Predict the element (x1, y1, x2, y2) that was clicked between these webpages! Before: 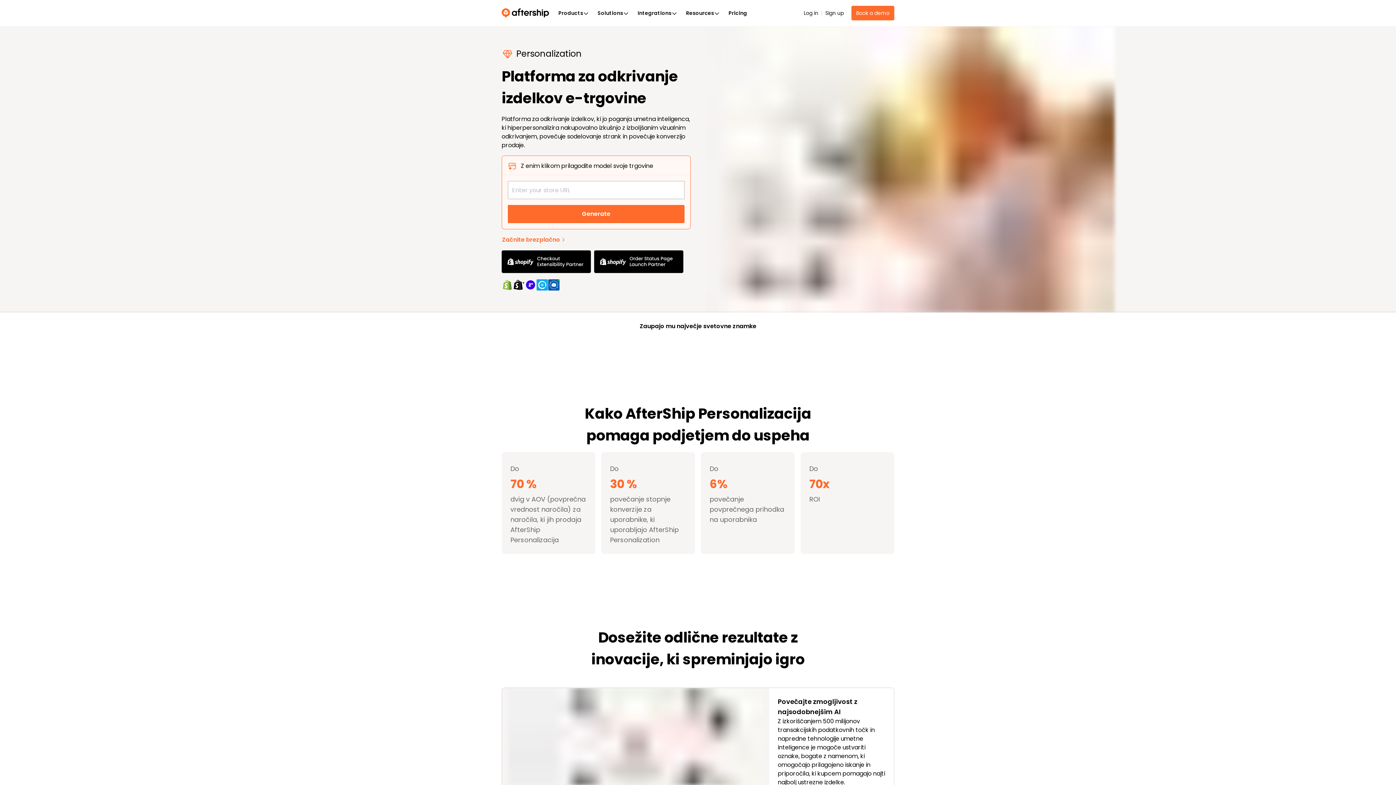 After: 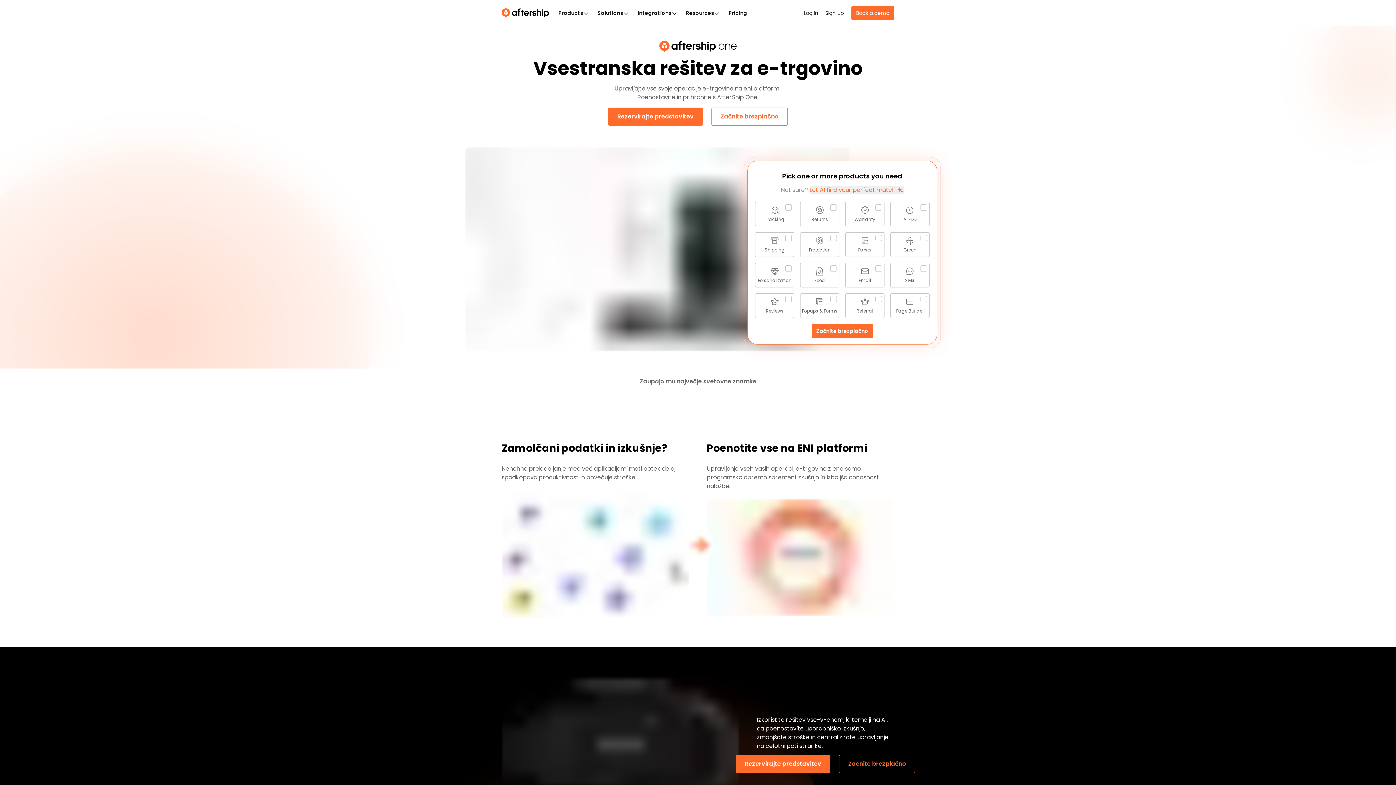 Action: bbox: (501, 8, 552, 17) label: AfterShip